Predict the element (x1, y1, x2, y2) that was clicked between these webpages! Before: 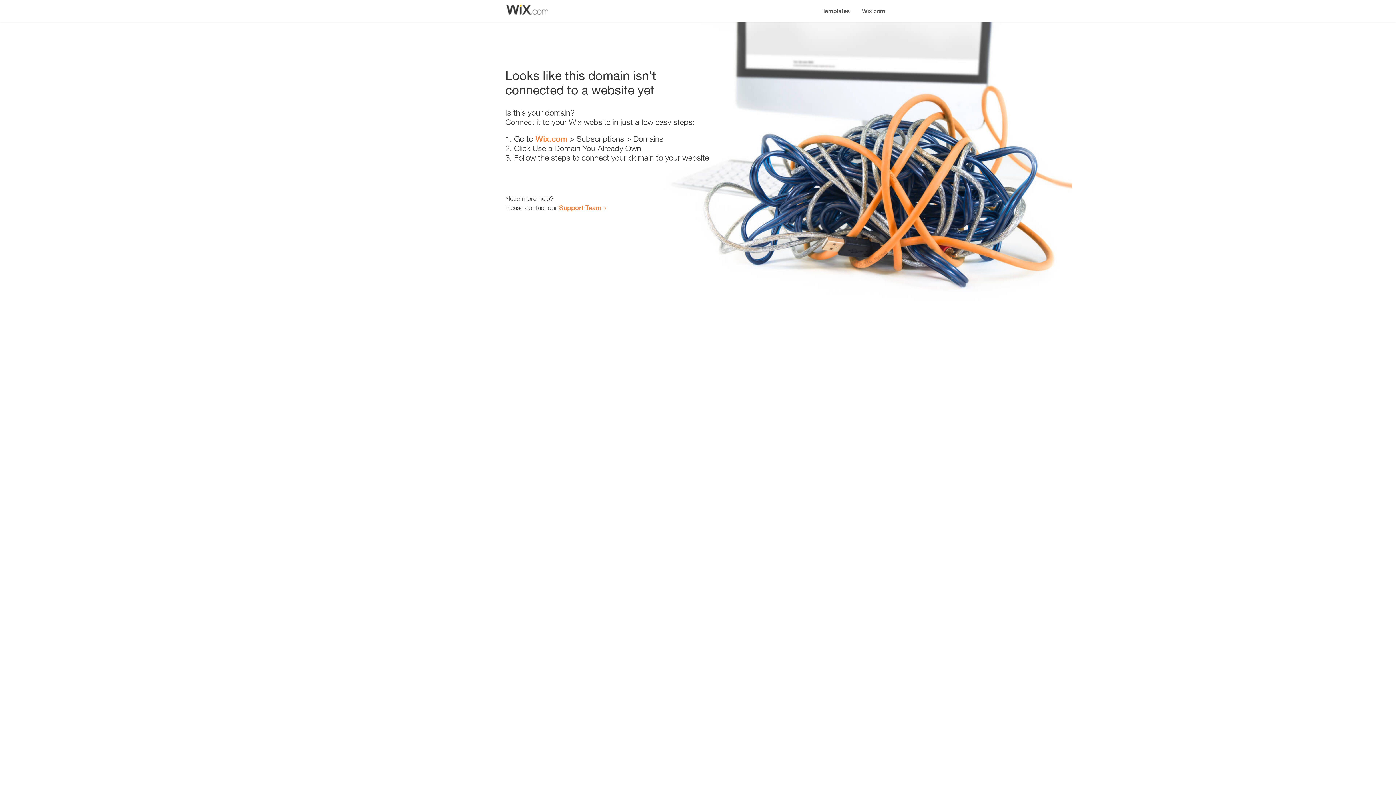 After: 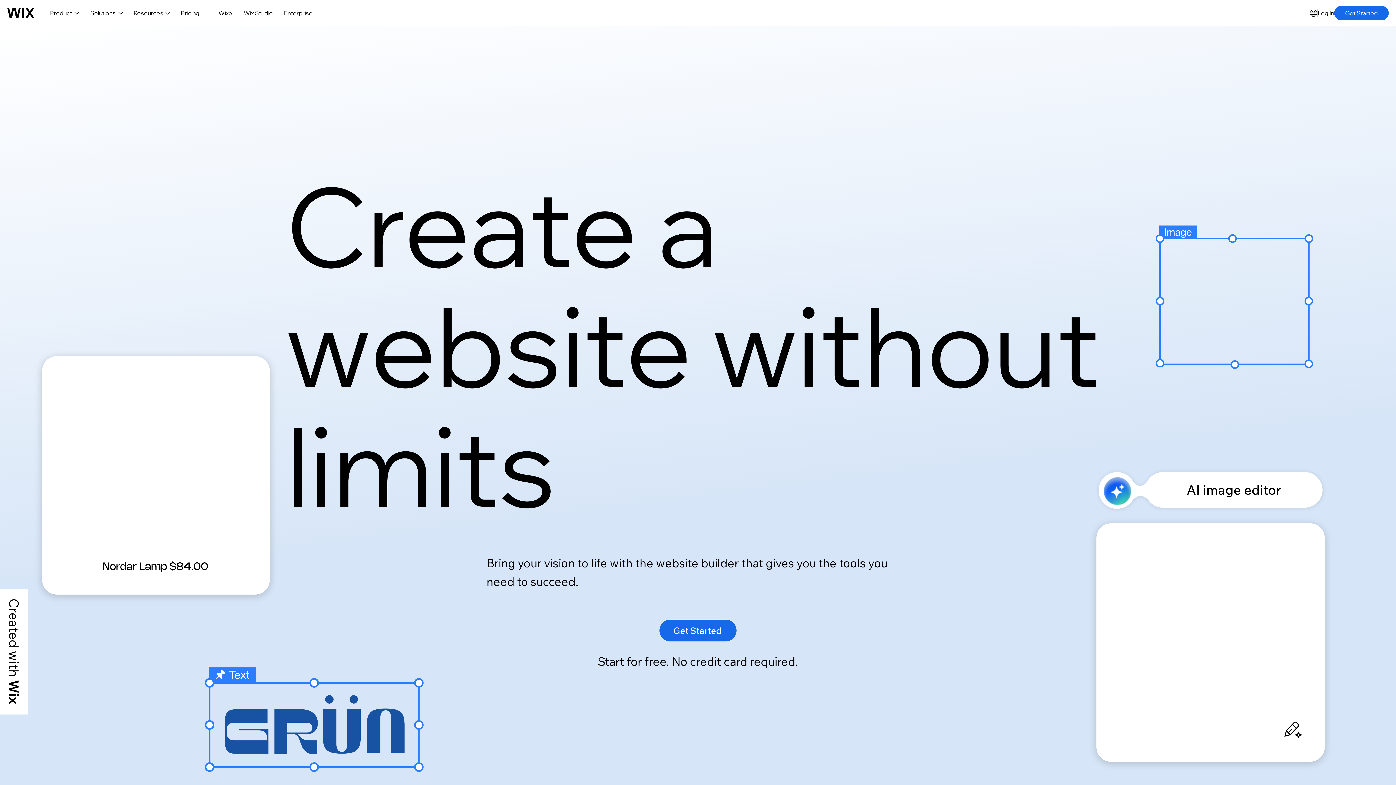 Action: bbox: (535, 134, 567, 143) label: Wix.com